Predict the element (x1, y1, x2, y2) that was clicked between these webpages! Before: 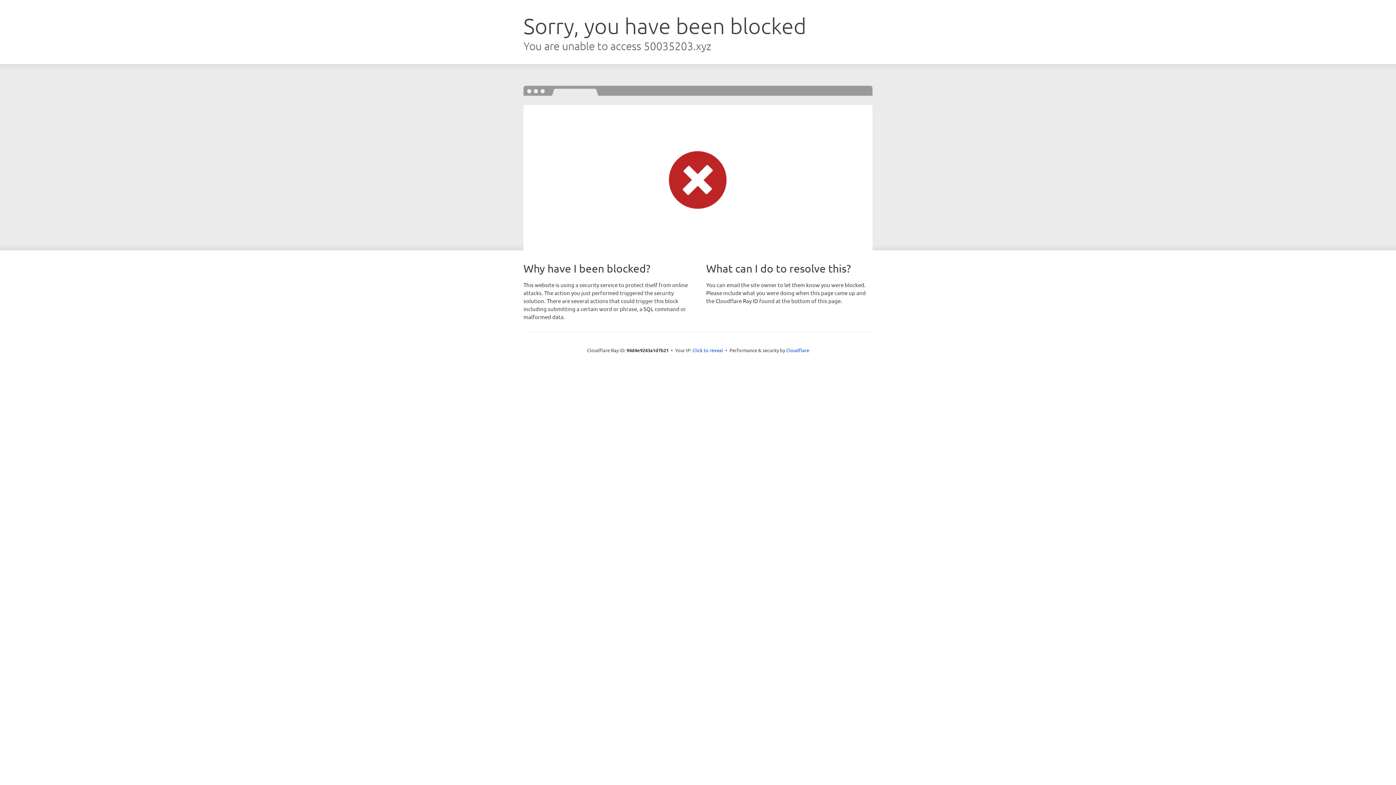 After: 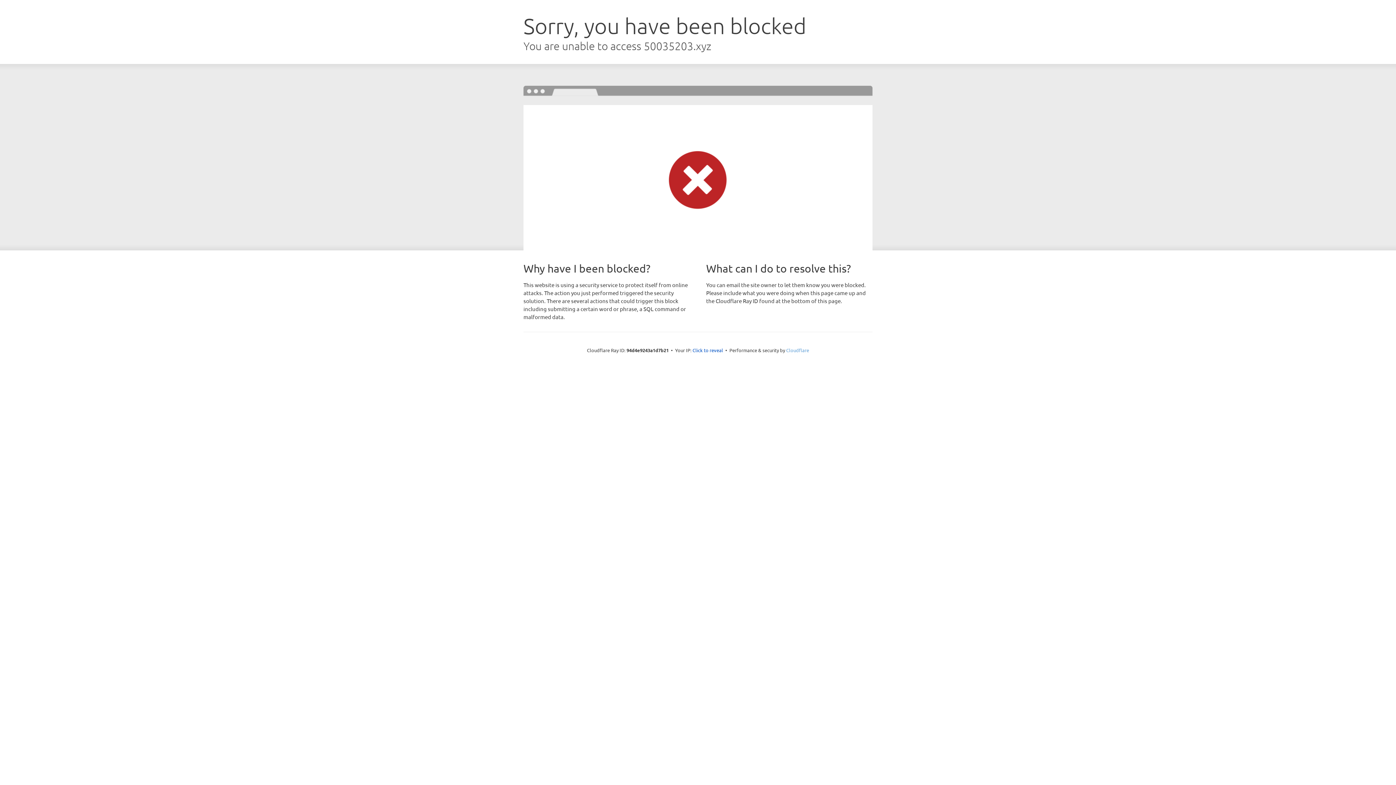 Action: label: Cloudflare bbox: (786, 347, 809, 353)